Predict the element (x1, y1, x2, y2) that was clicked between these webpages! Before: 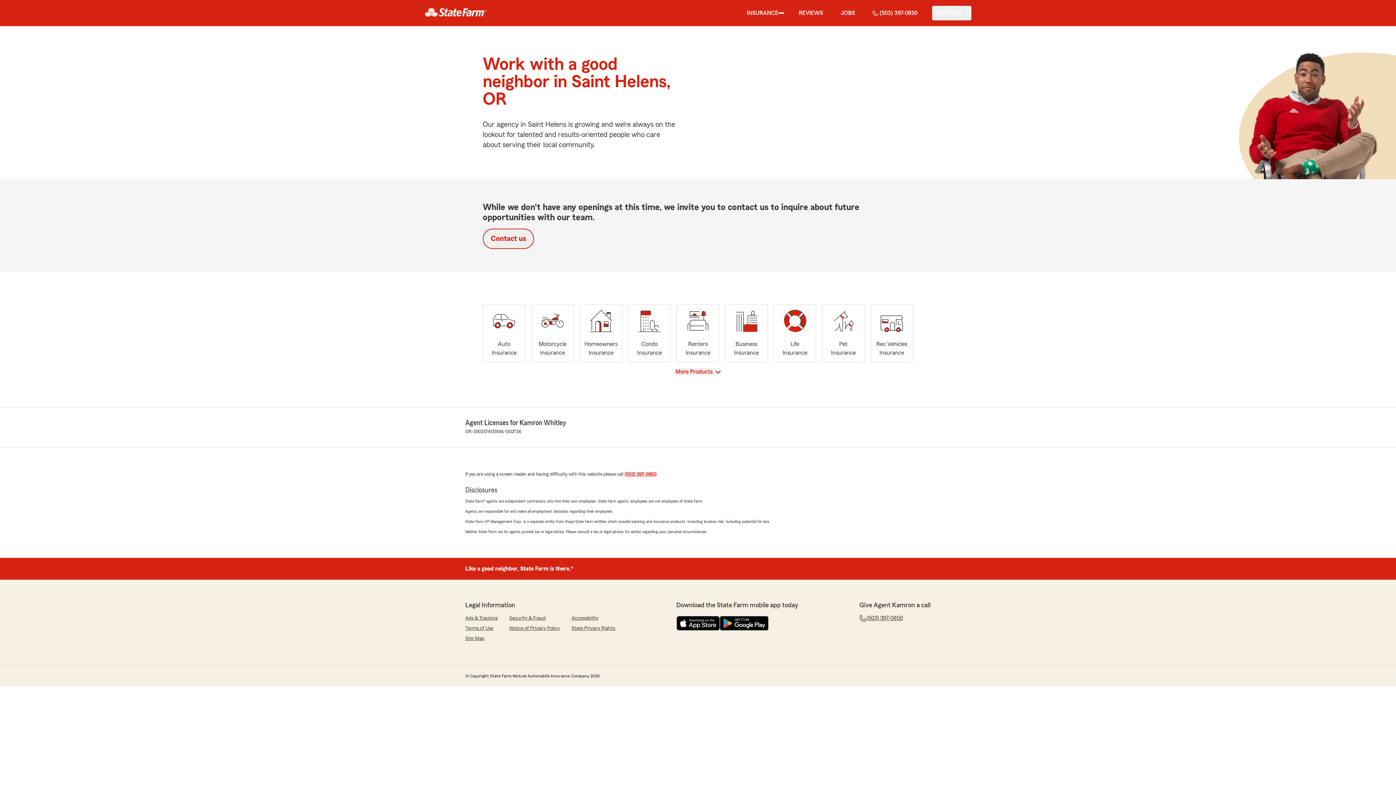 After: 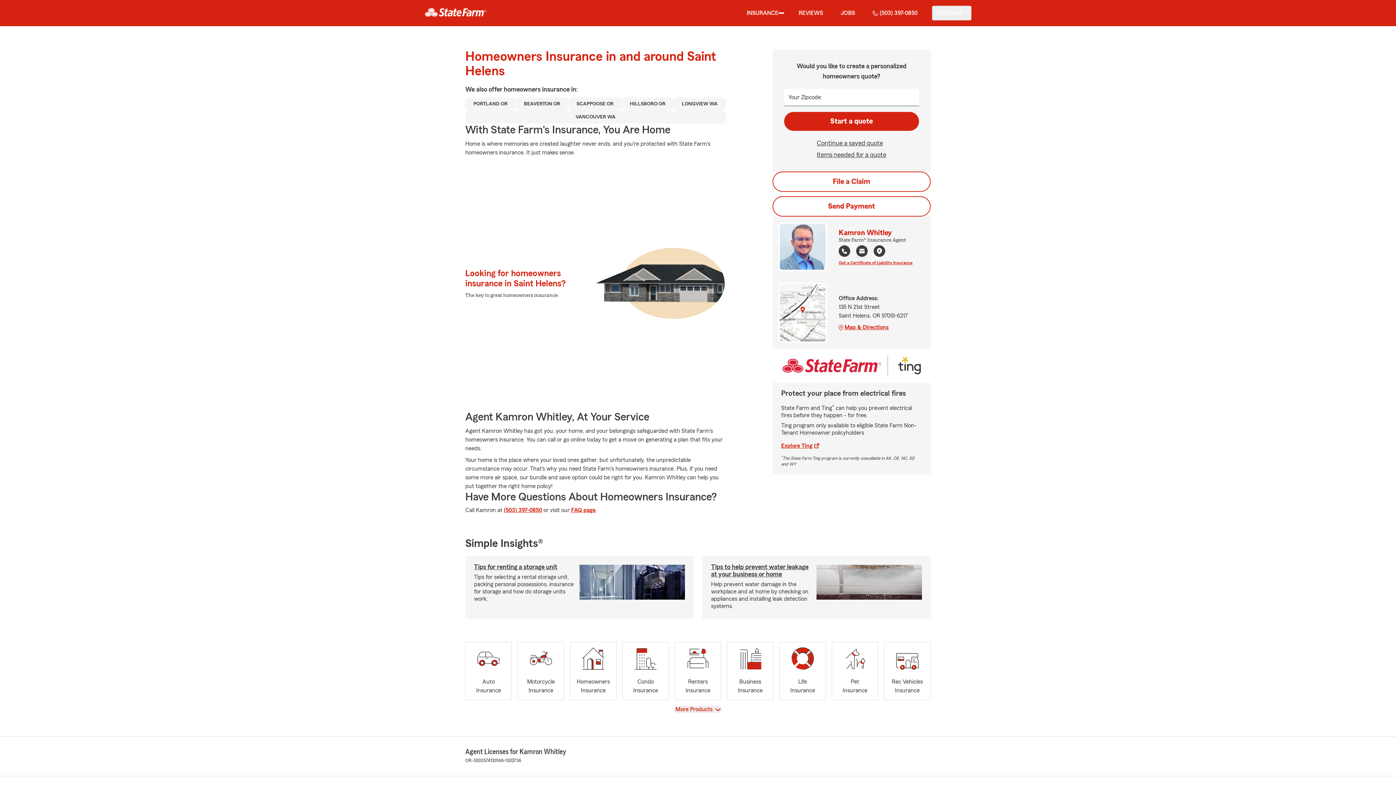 Action: label: Homeowners
Insurance bbox: (579, 304, 622, 362)